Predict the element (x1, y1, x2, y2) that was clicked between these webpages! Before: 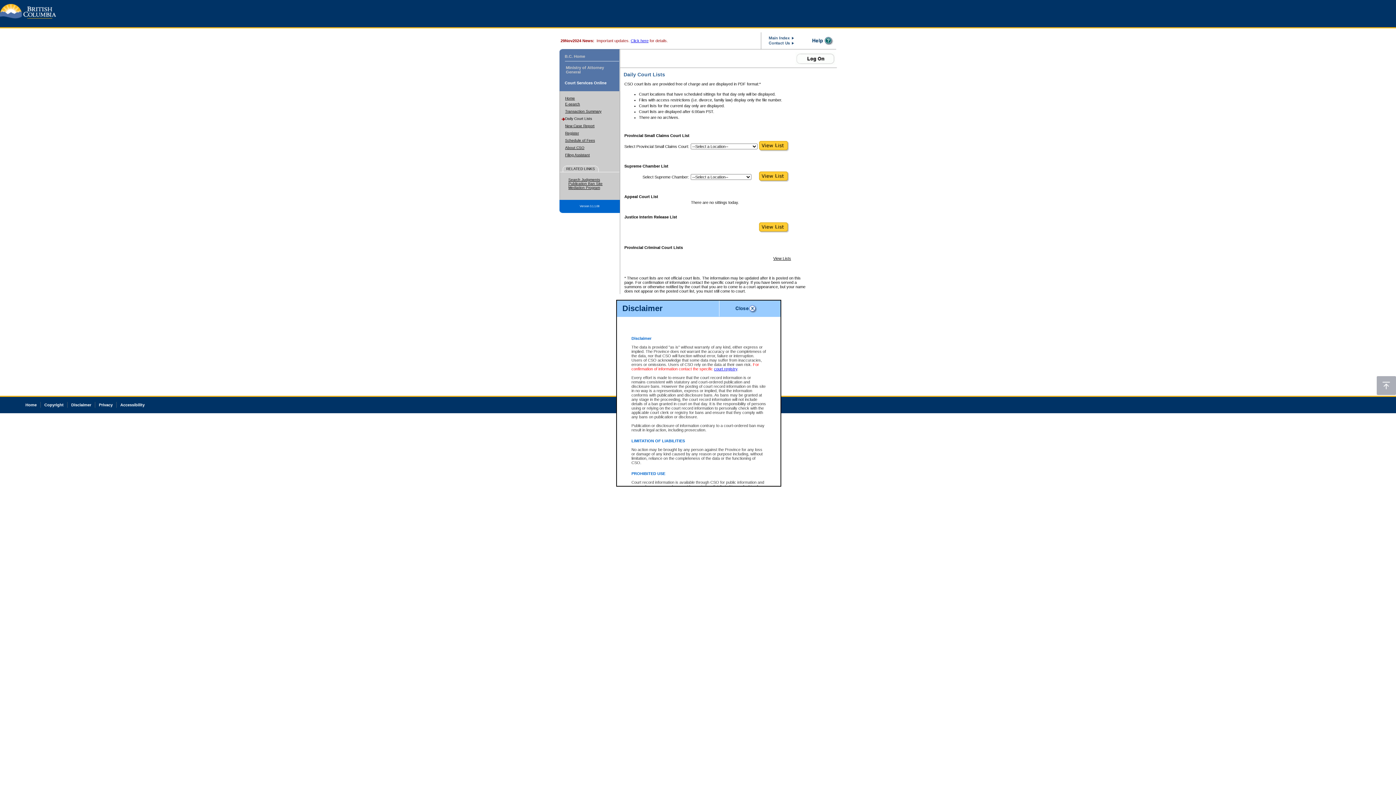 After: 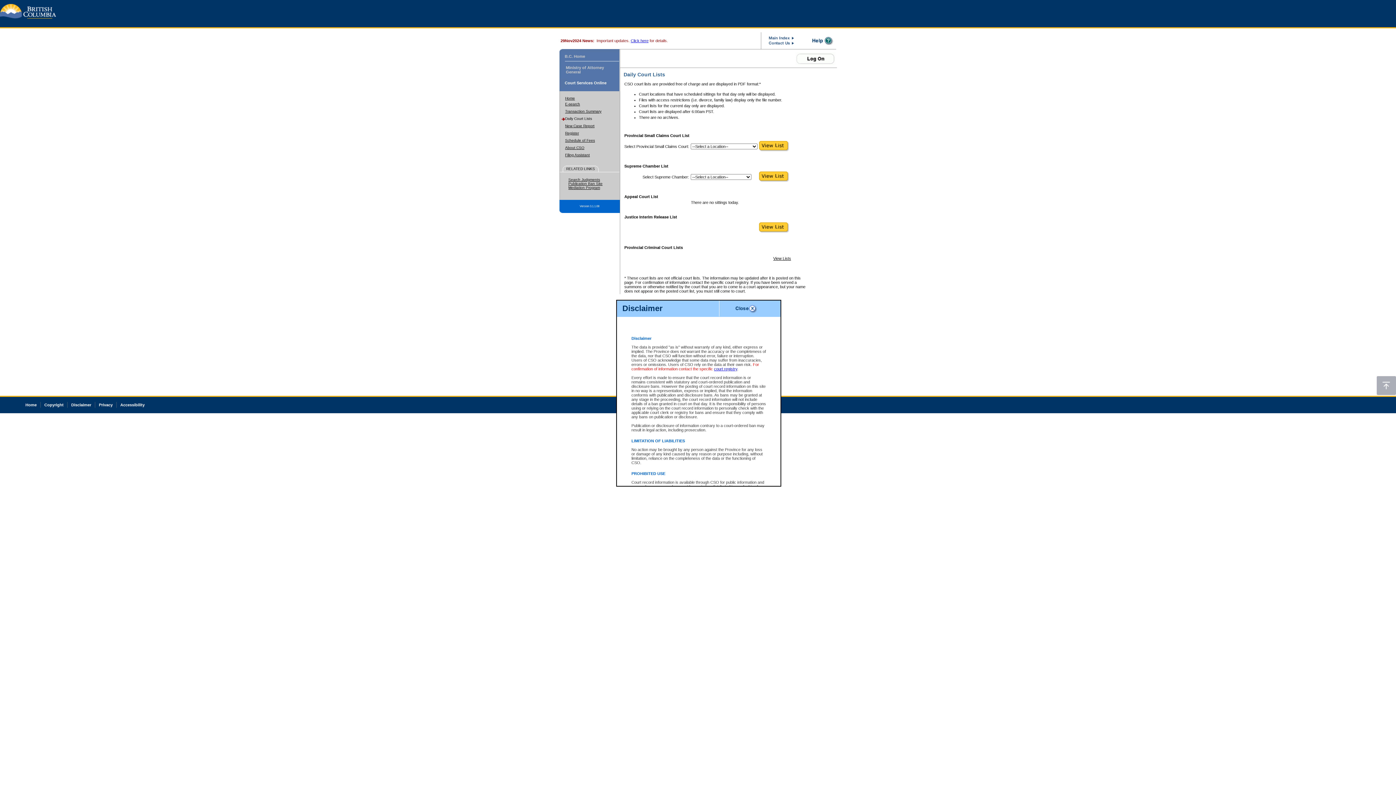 Action: bbox: (768, 41, 794, 47)